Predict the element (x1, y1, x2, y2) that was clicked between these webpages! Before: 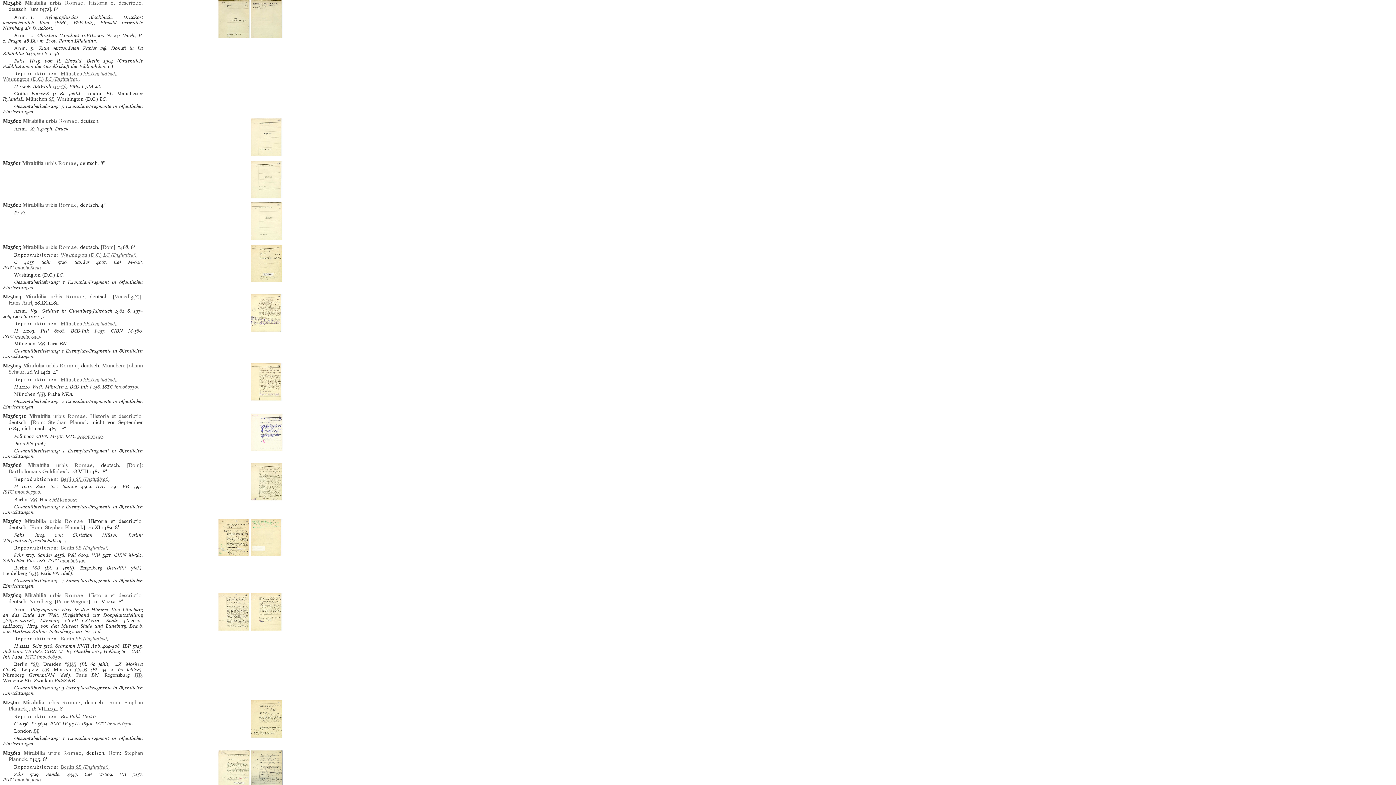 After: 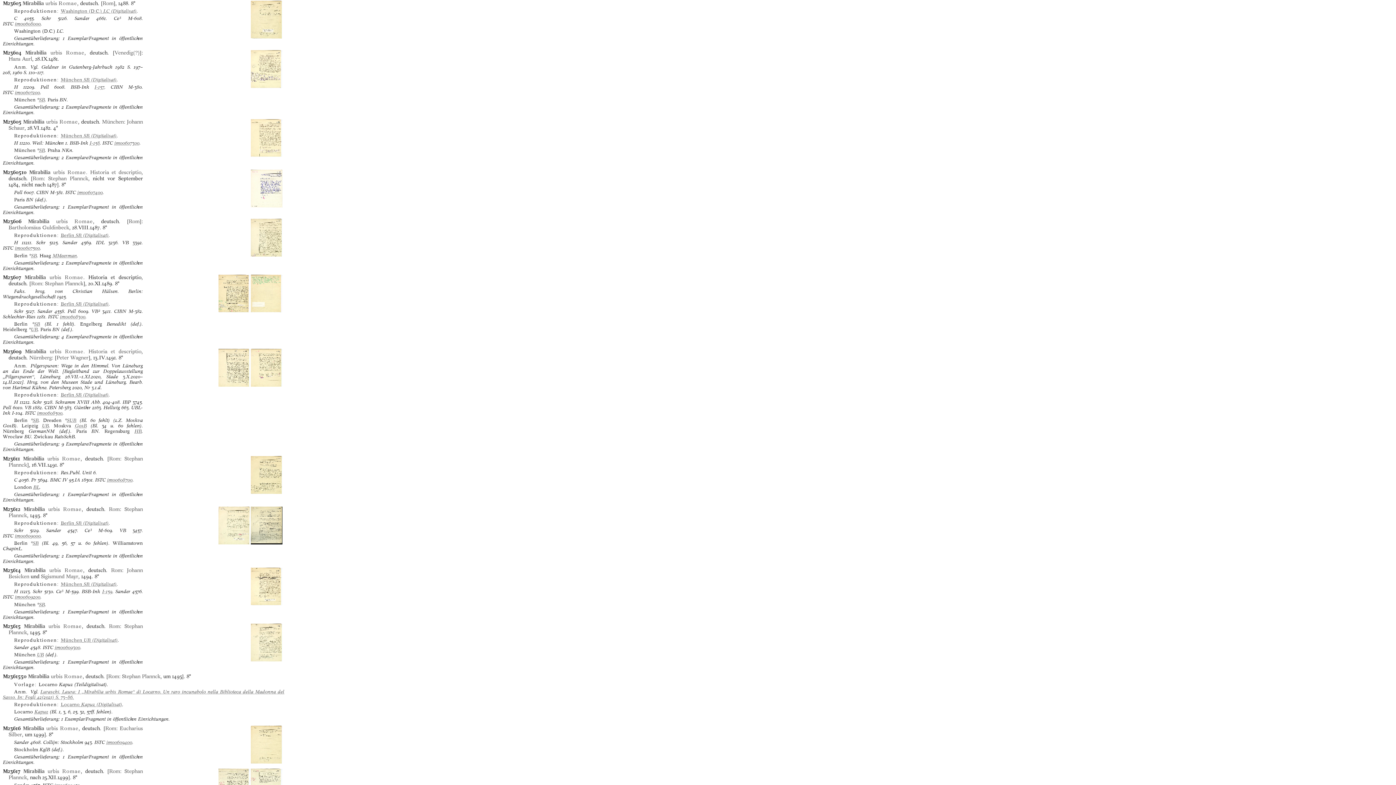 Action: bbox: (22, 243, 77, 250) label: Mirabilia urbis Romae